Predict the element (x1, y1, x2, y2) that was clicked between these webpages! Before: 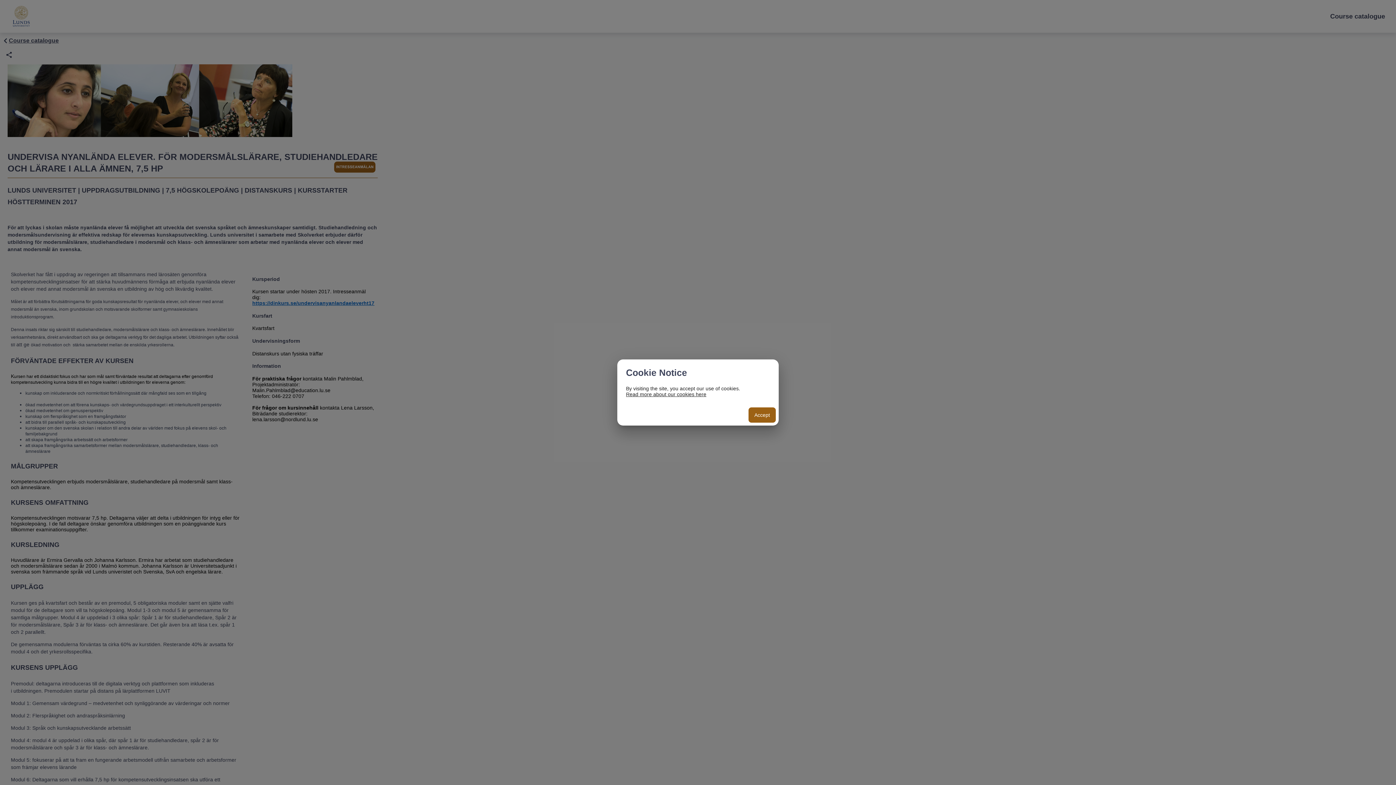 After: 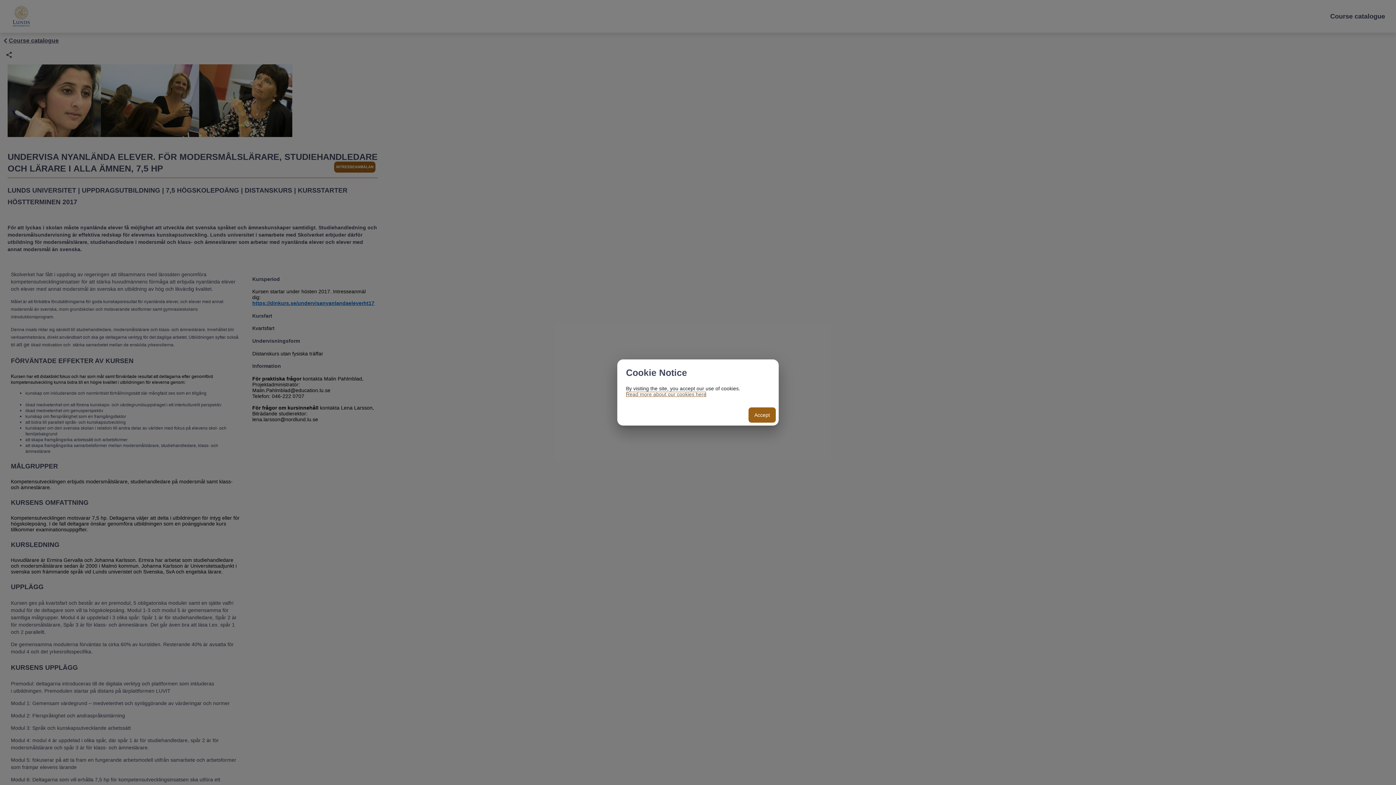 Action: label: Read more about our cookies here bbox: (626, 391, 706, 397)